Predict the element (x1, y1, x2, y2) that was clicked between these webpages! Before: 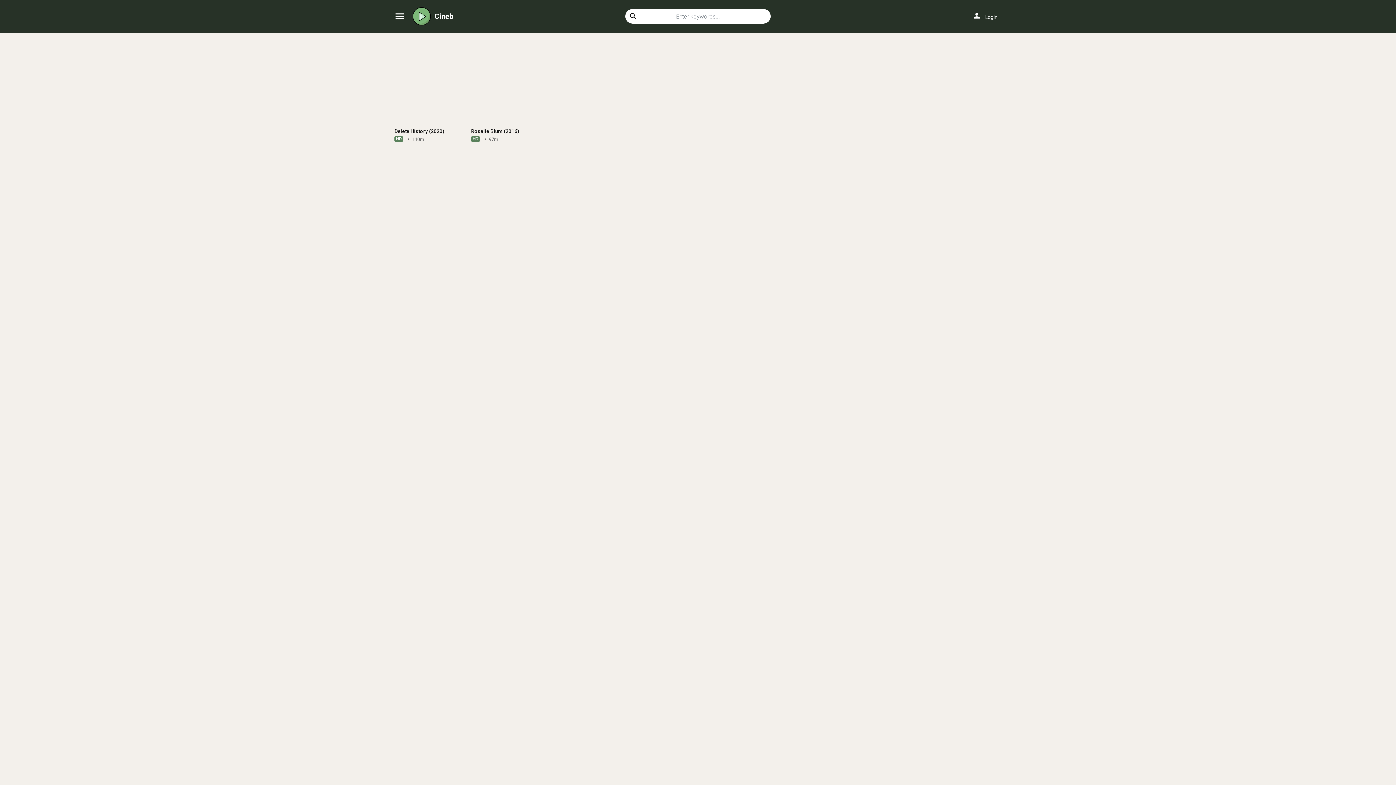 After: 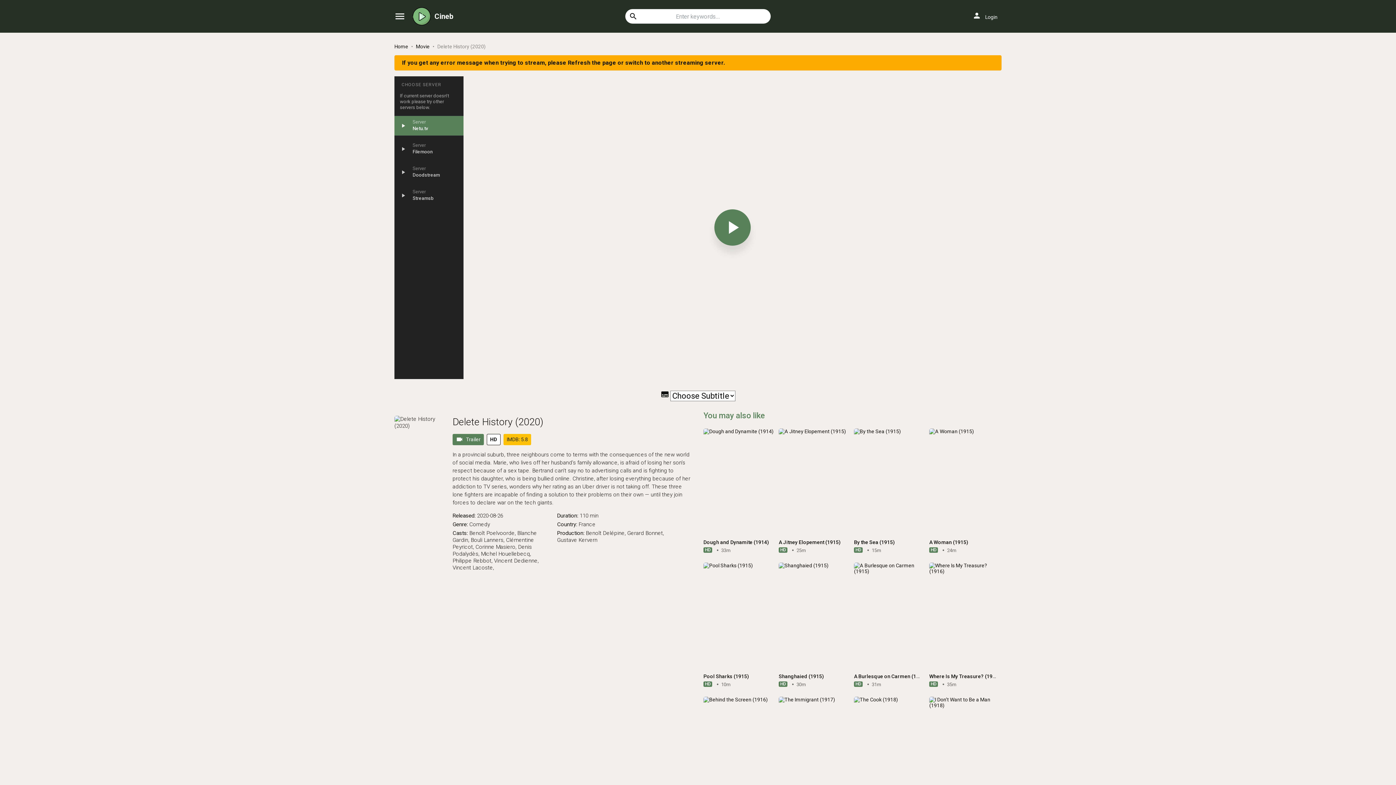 Action: bbox: (394, 128, 444, 134) label: Delete History (2020)